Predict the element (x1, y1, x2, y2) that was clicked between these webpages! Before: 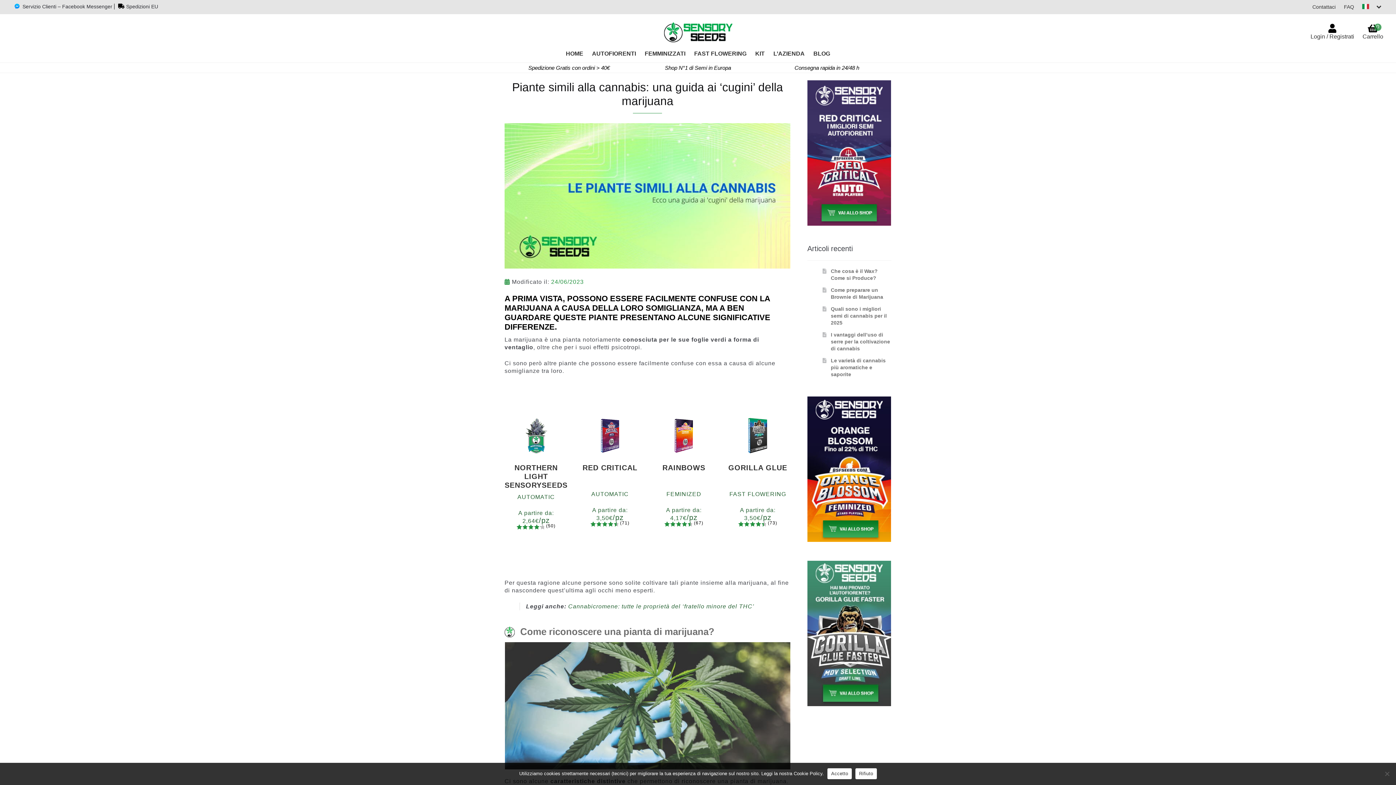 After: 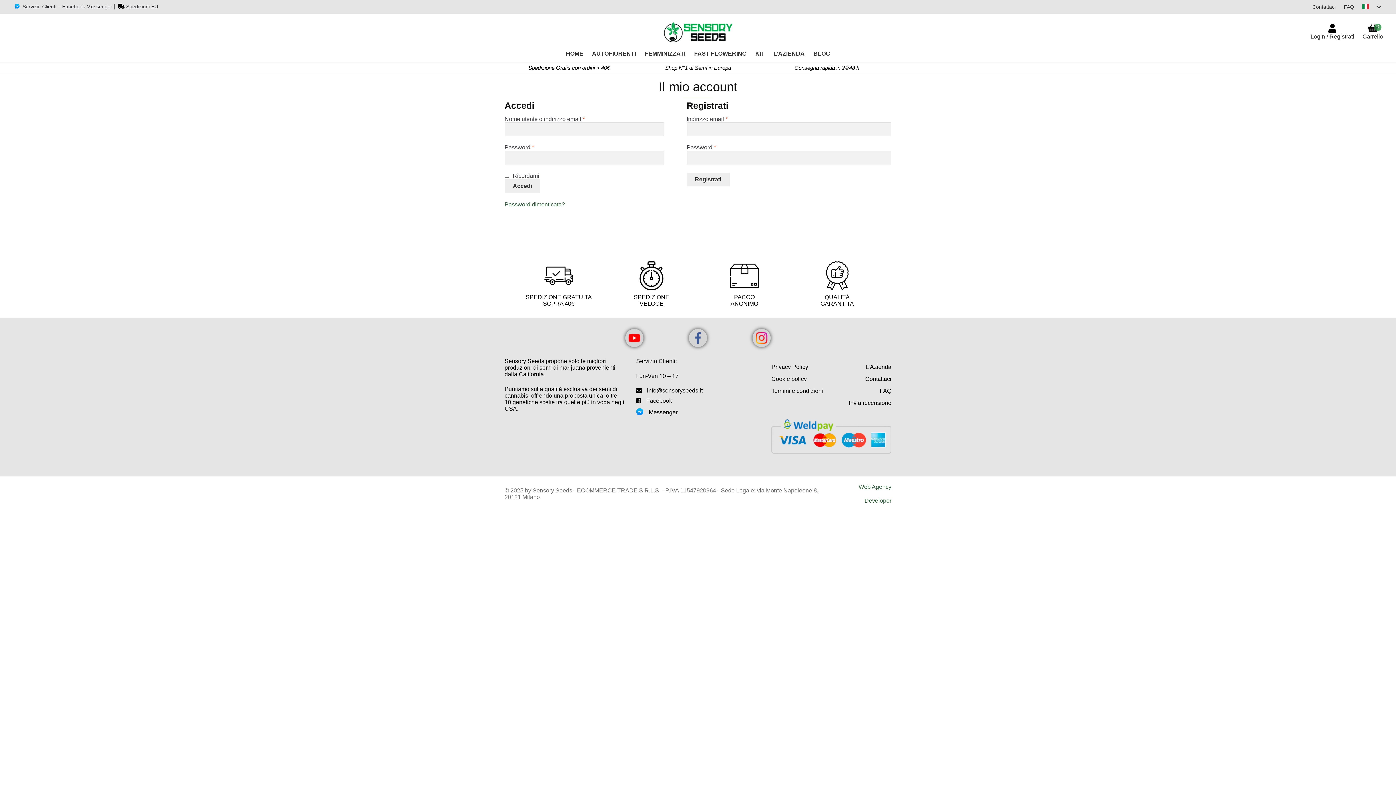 Action: bbox: (1310, 21, 1354, 41) label: Login / Registrati